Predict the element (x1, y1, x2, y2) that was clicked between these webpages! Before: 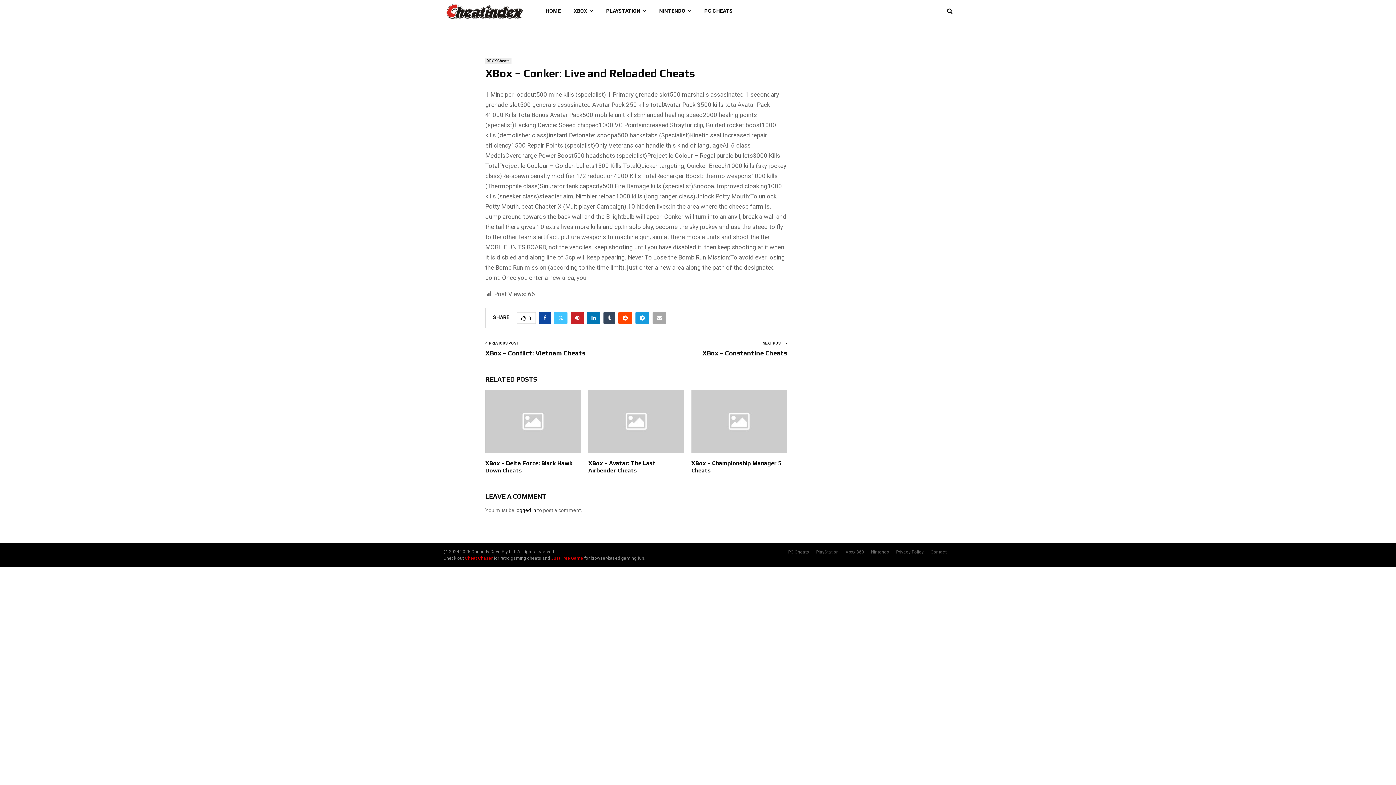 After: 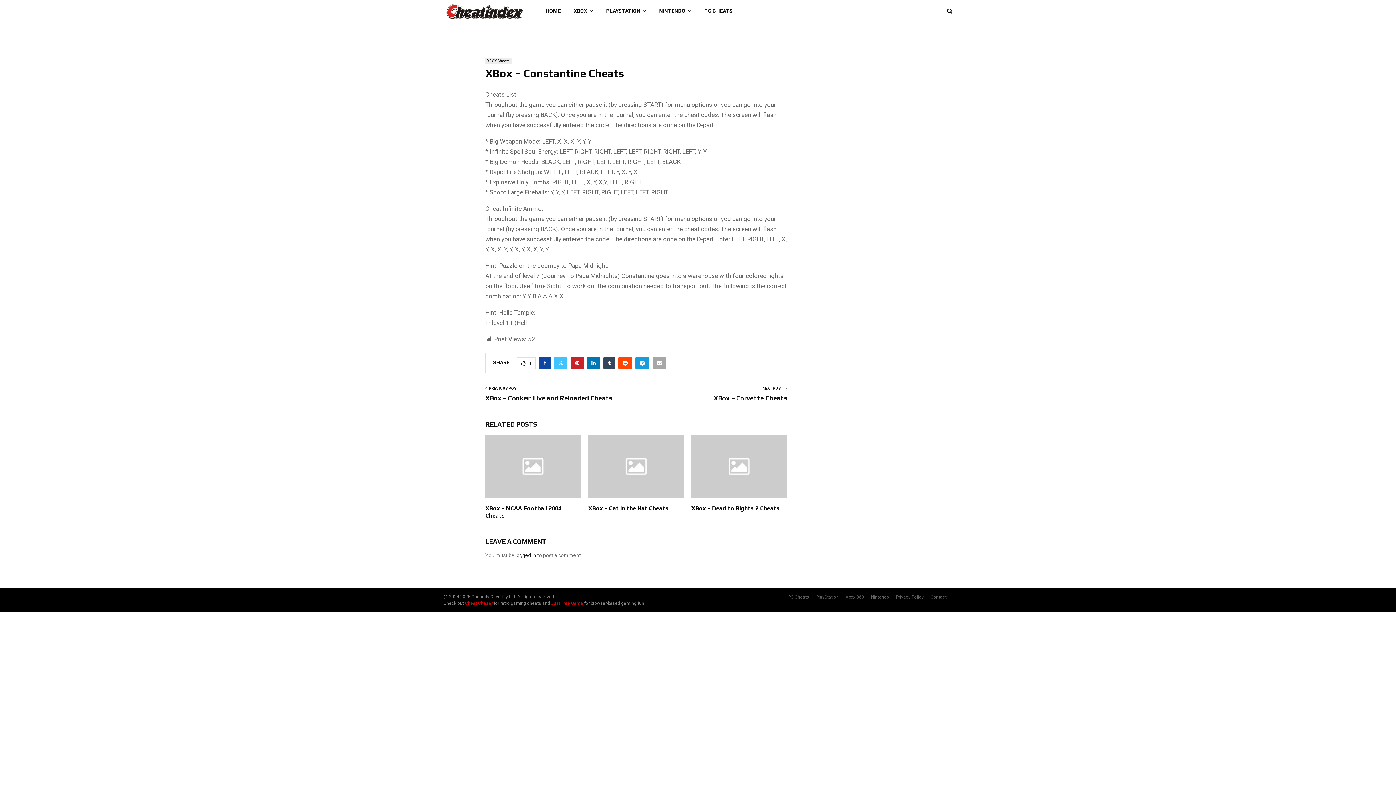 Action: label: XBox – Constantine Cheats bbox: (702, 349, 787, 356)